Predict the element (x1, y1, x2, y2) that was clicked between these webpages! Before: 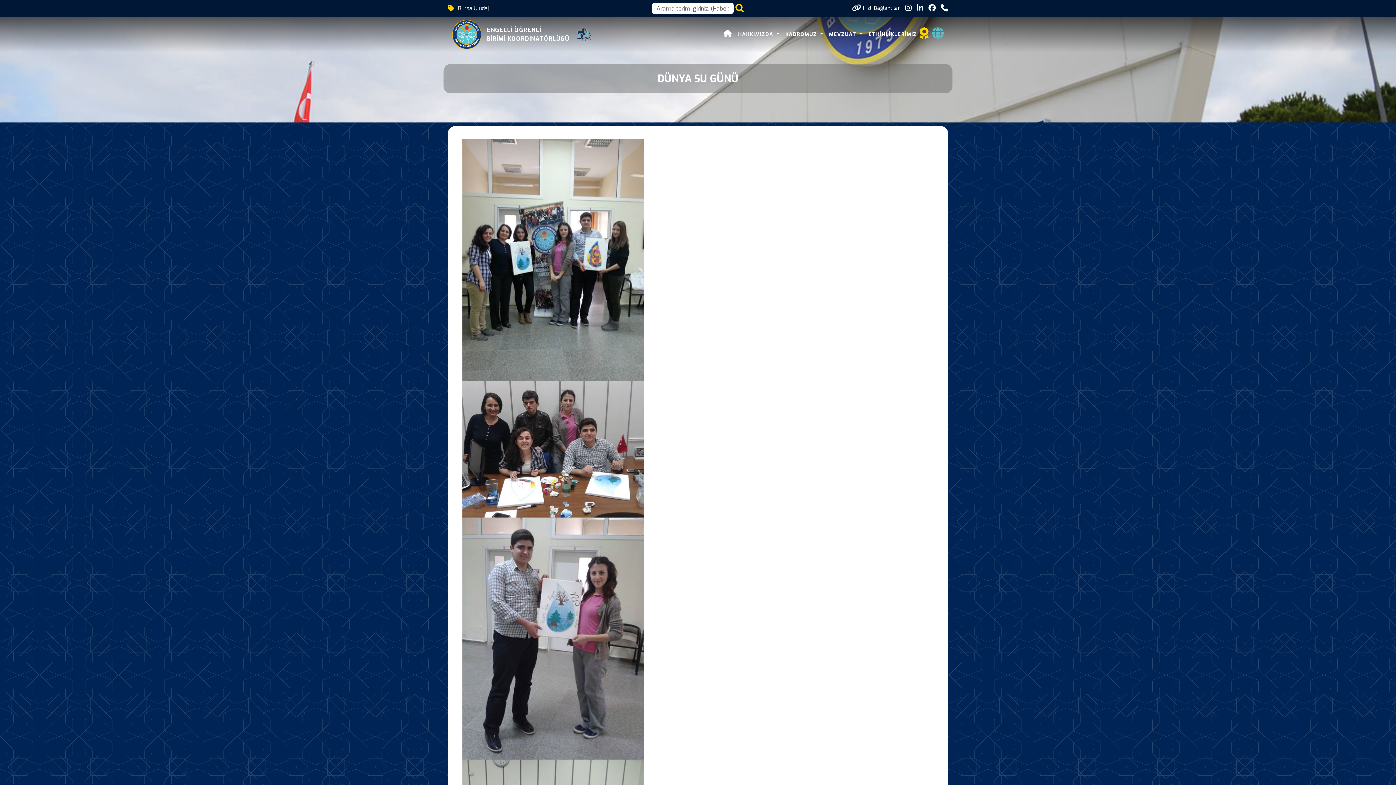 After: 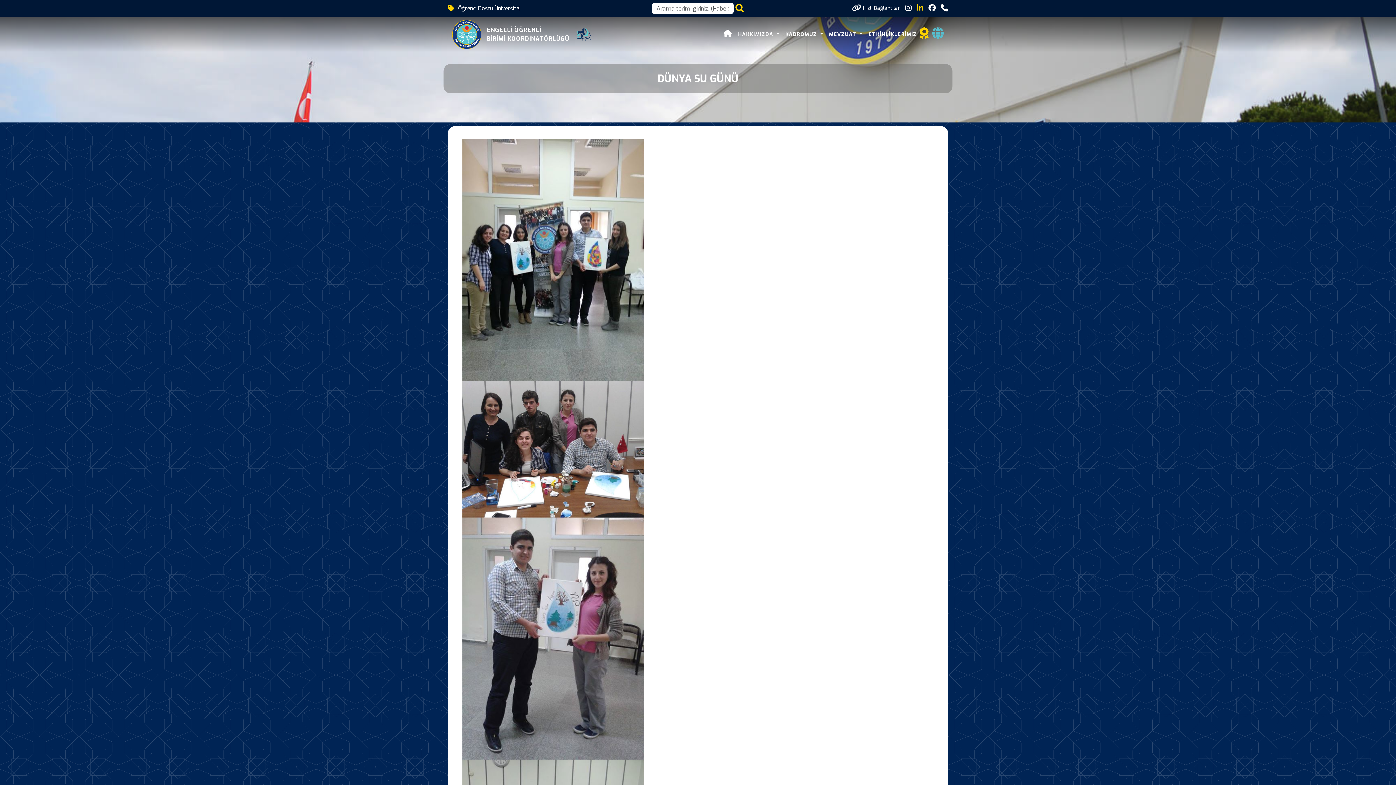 Action: bbox: (917, 3, 923, 13)